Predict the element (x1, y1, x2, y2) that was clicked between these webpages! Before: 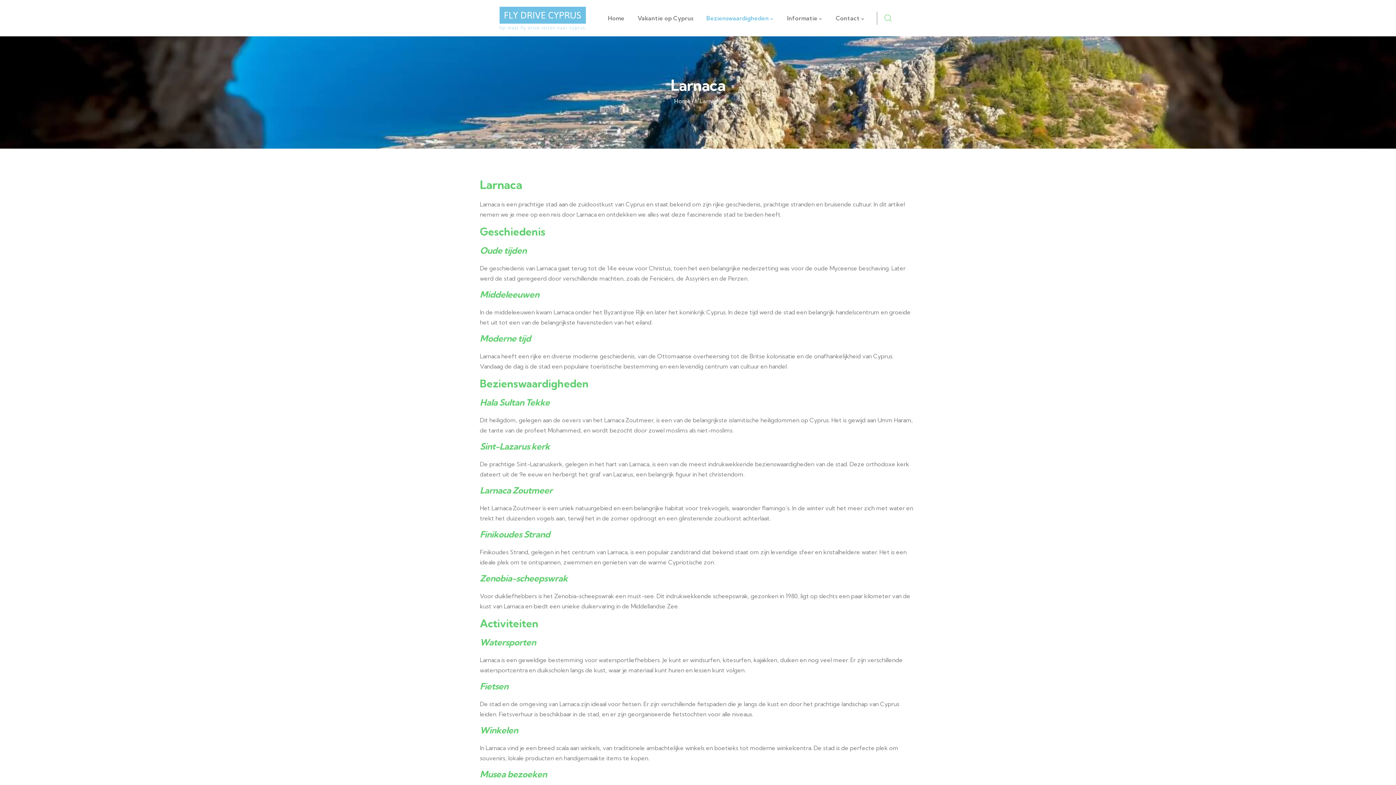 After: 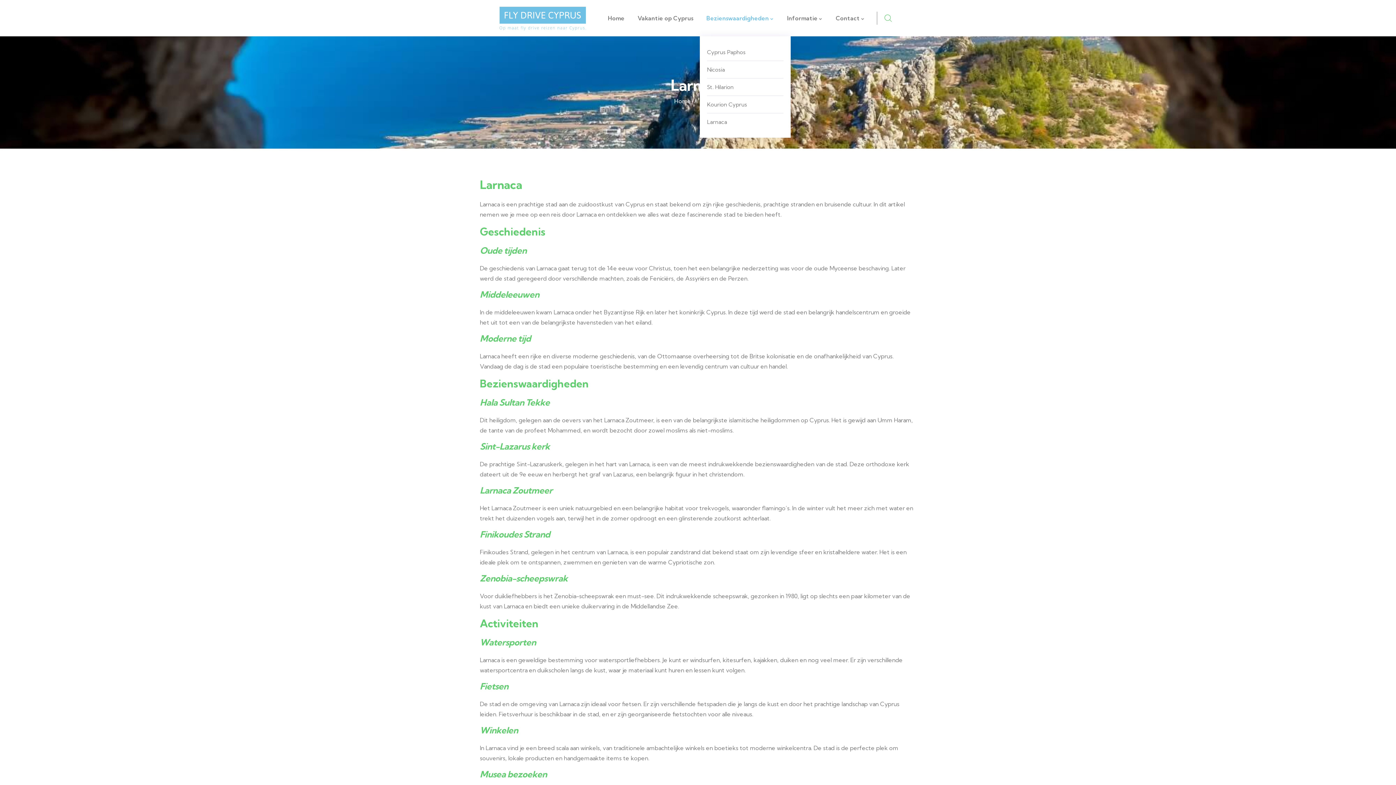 Action: bbox: (699, 0, 780, 36) label: Bezienswaardigheden